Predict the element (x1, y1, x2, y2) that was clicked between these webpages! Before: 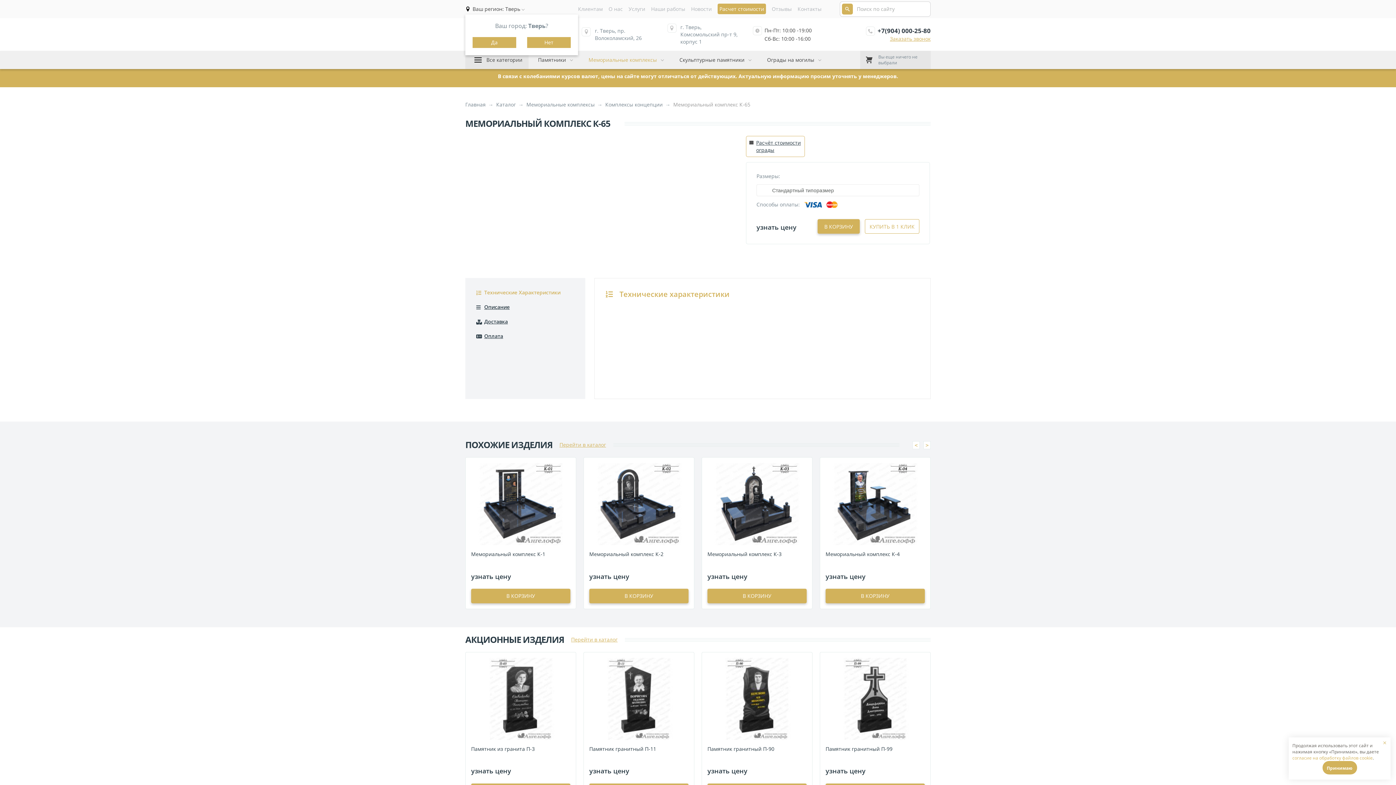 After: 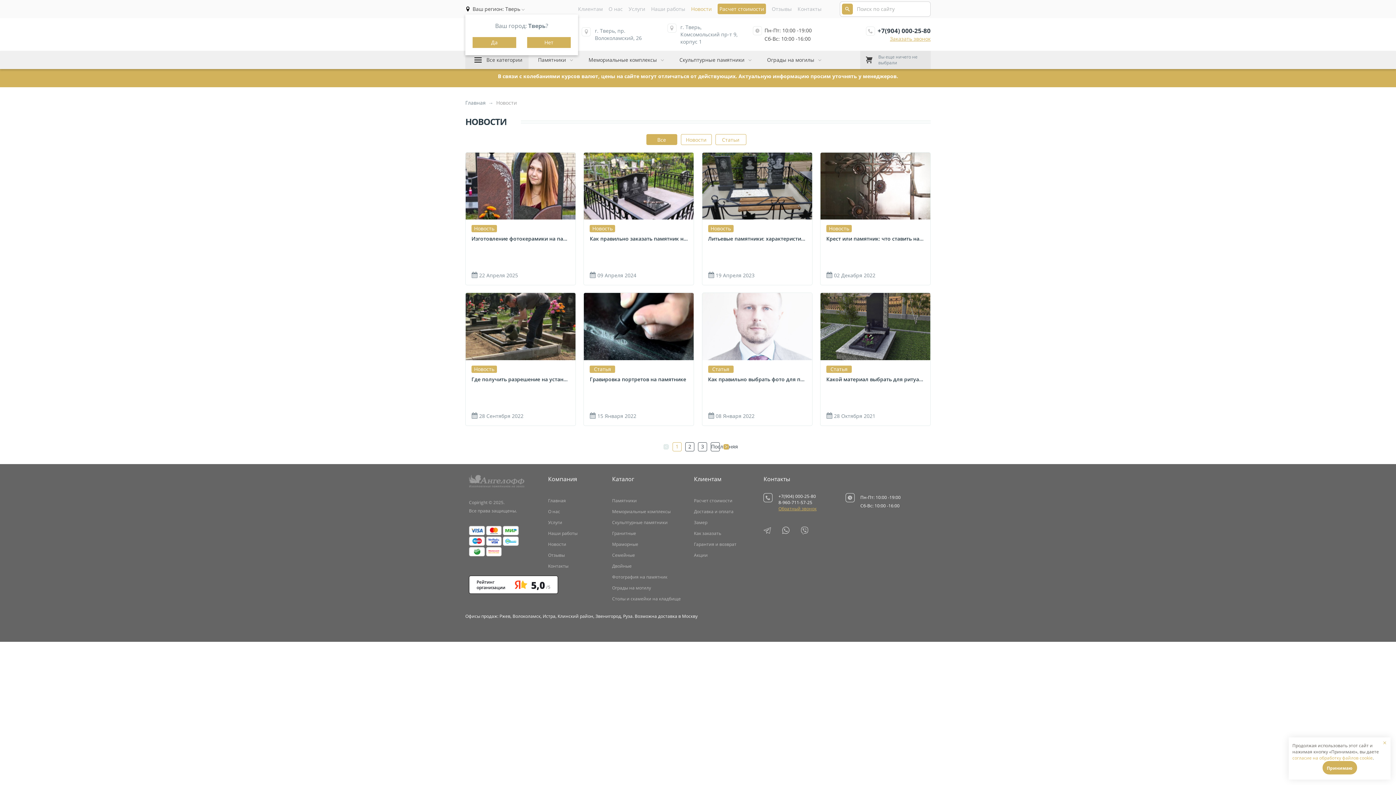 Action: label: Новости bbox: (691, 5, 712, 12)